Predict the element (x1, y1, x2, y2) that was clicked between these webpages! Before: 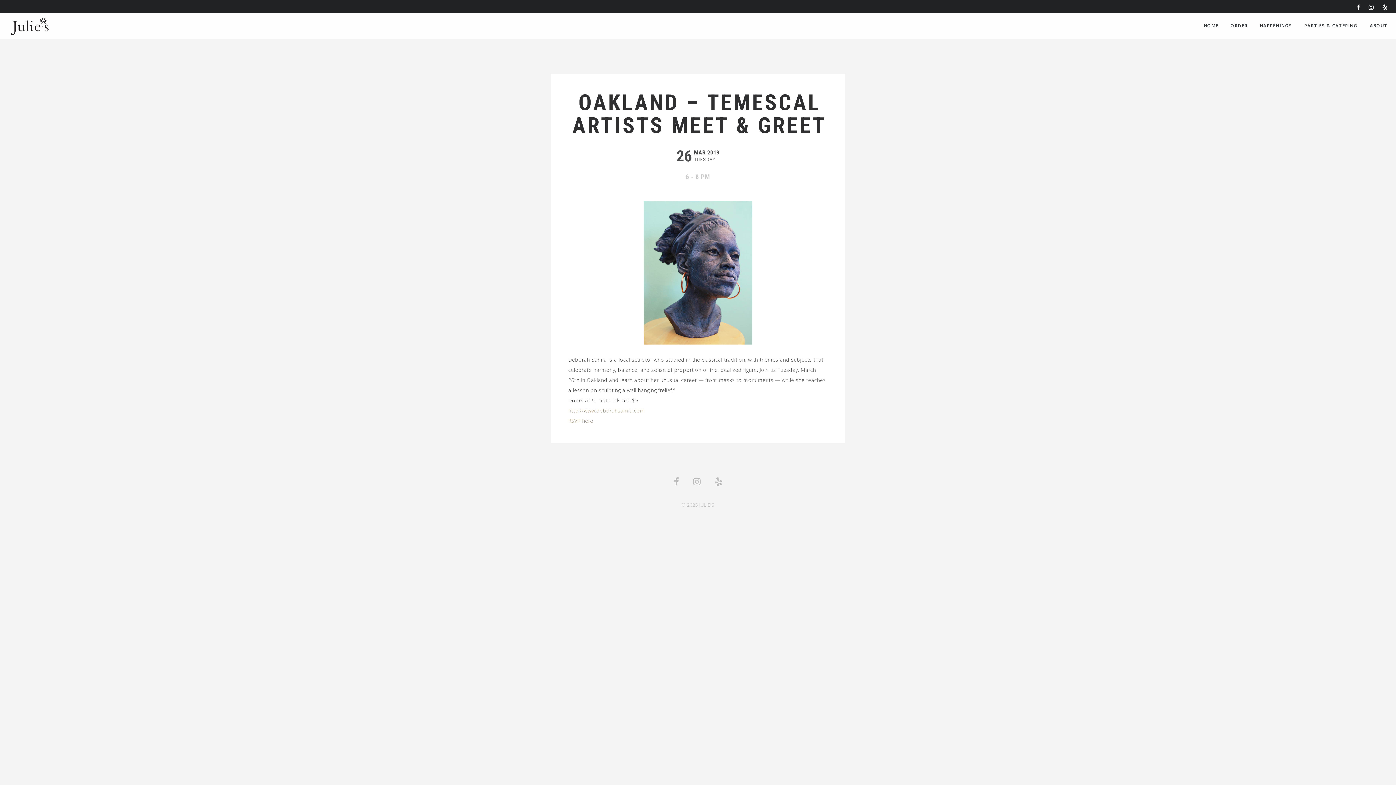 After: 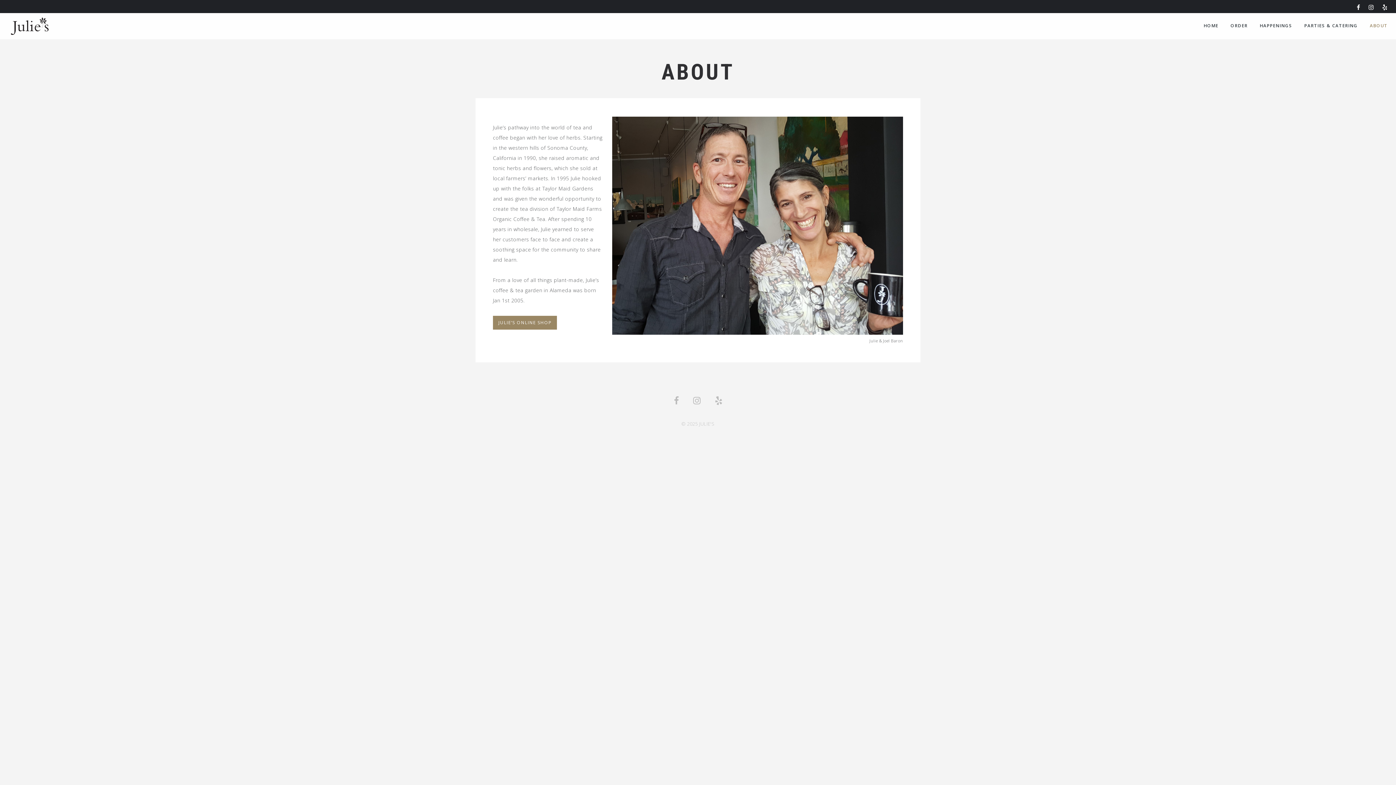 Action: bbox: (1365, 19, 1393, 32) label: ABOUT